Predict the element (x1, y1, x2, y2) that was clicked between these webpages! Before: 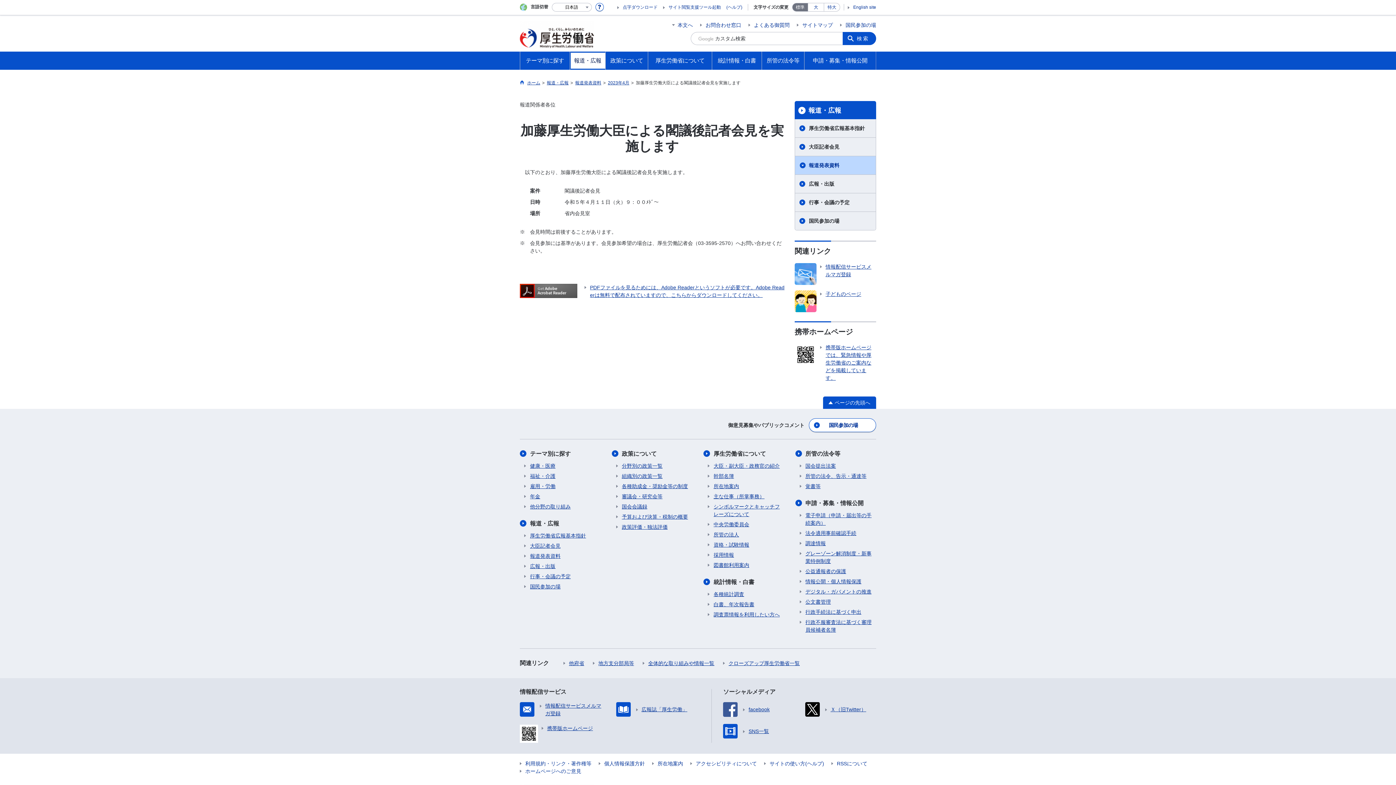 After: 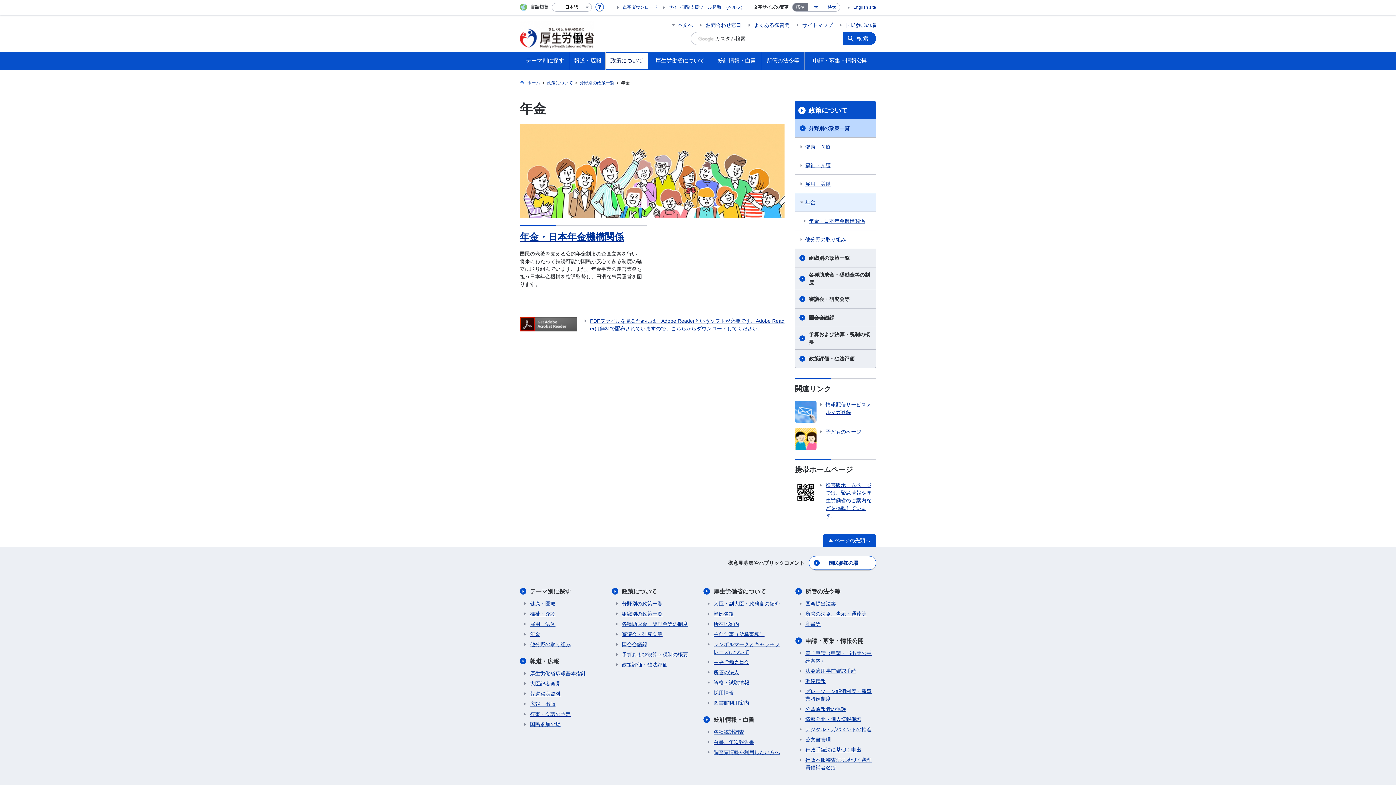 Action: bbox: (524, 493, 540, 500) label: 年金